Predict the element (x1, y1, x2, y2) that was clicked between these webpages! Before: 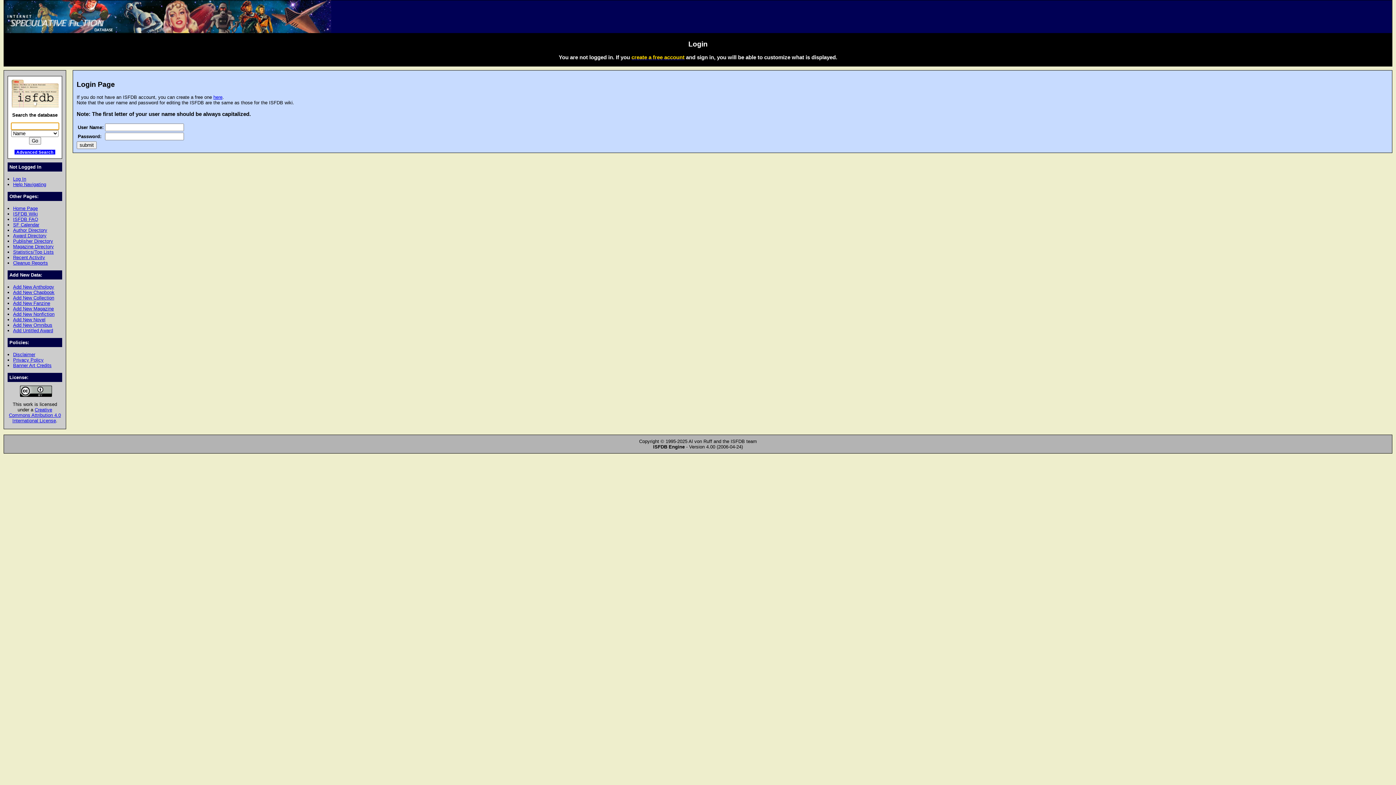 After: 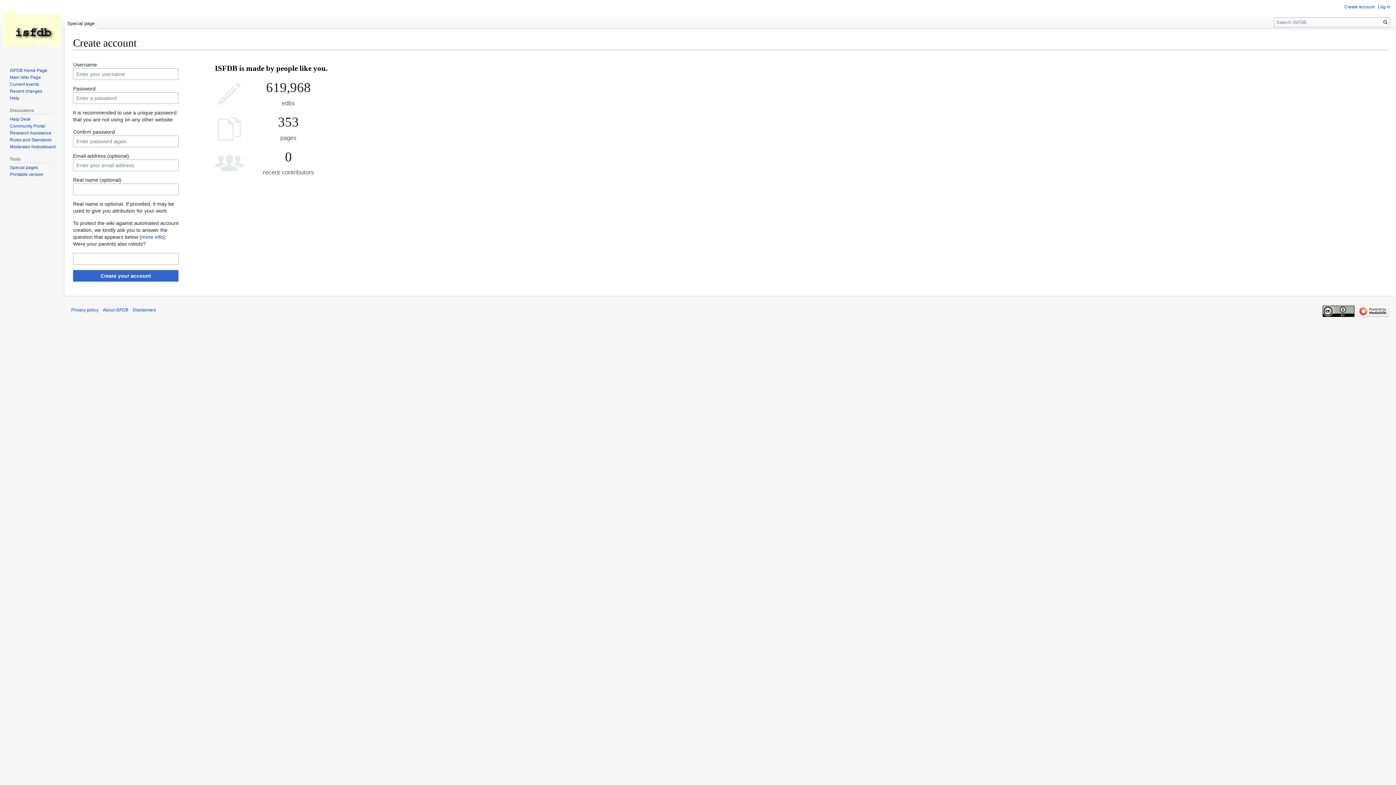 Action: bbox: (213, 94, 222, 99) label: here